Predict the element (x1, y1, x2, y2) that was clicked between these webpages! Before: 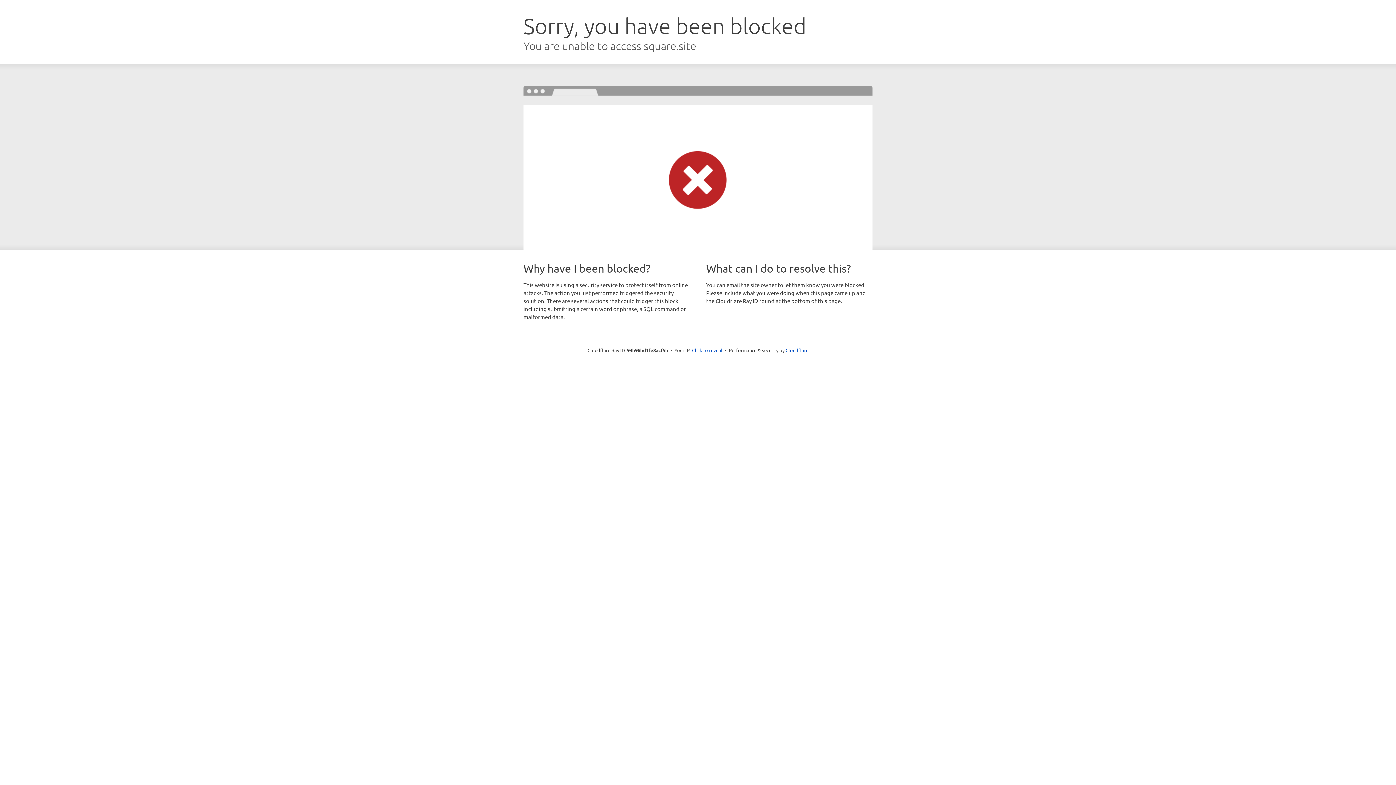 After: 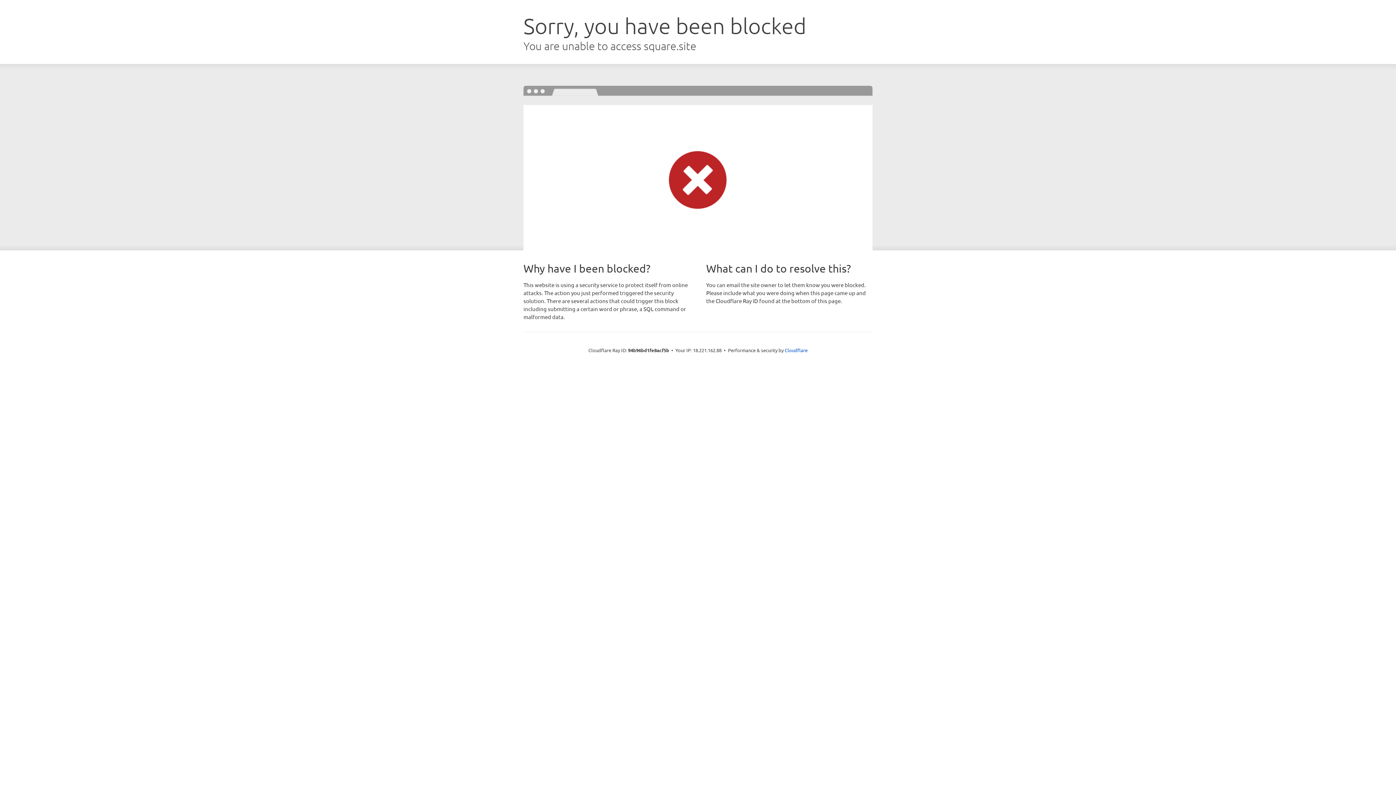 Action: bbox: (692, 346, 722, 353) label: Click to reveal